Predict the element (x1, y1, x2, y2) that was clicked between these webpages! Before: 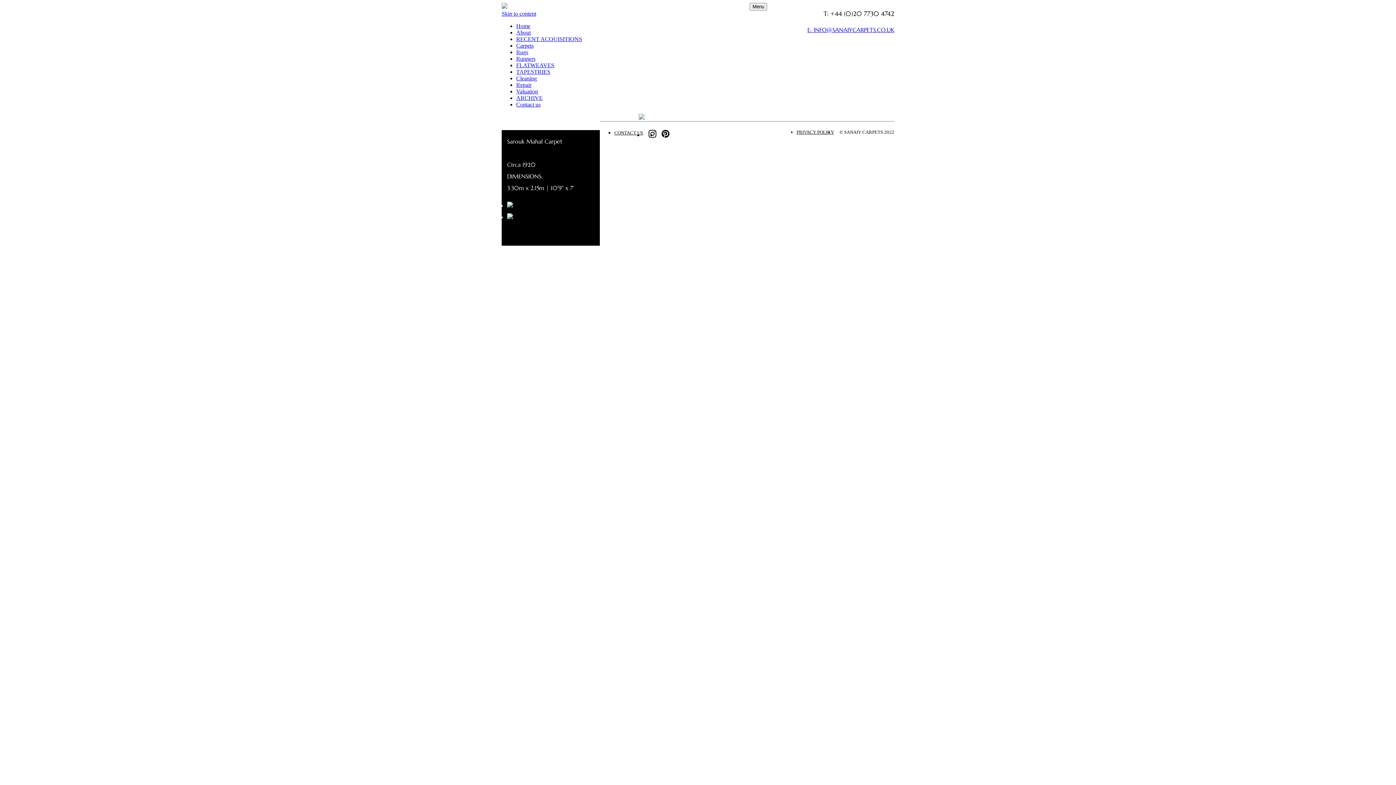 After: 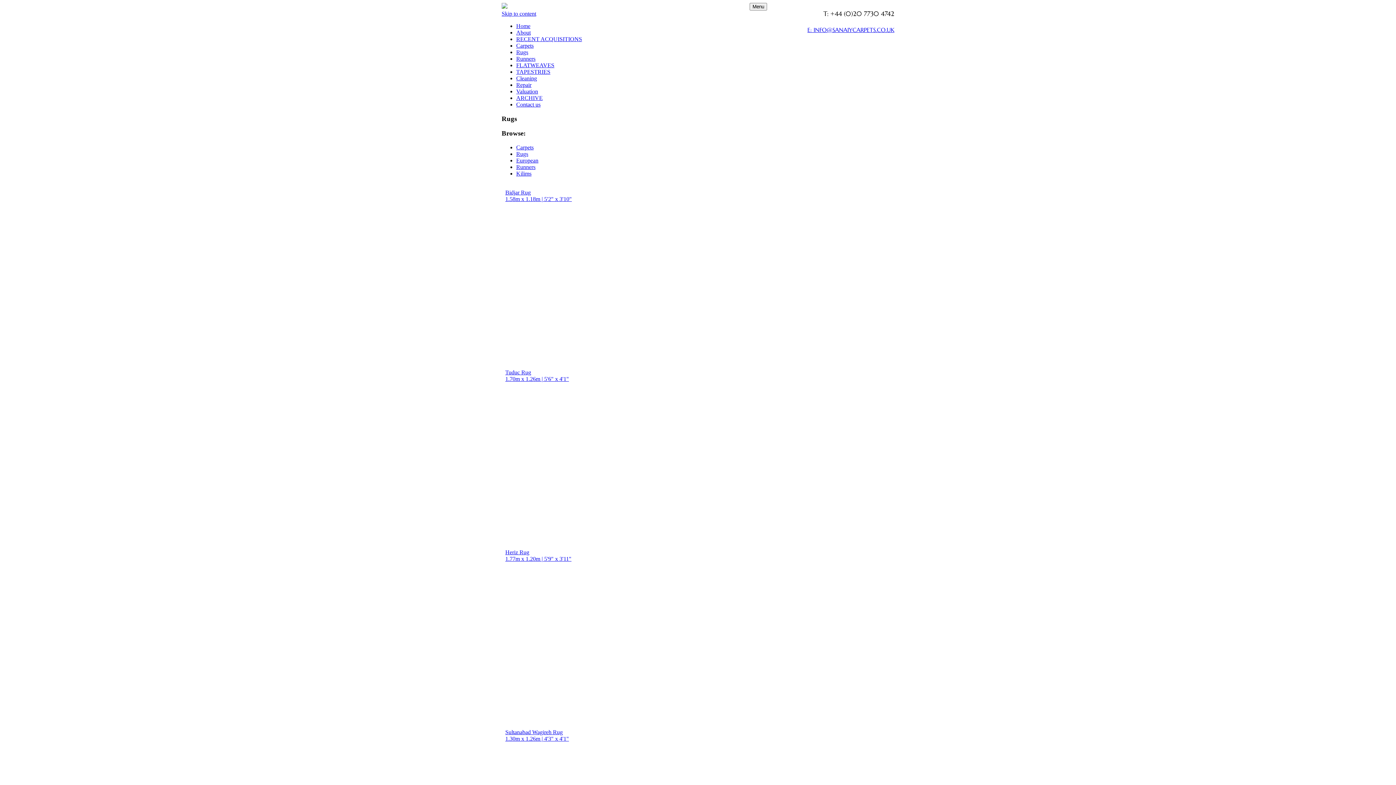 Action: bbox: (516, 49, 528, 55) label: Rugs